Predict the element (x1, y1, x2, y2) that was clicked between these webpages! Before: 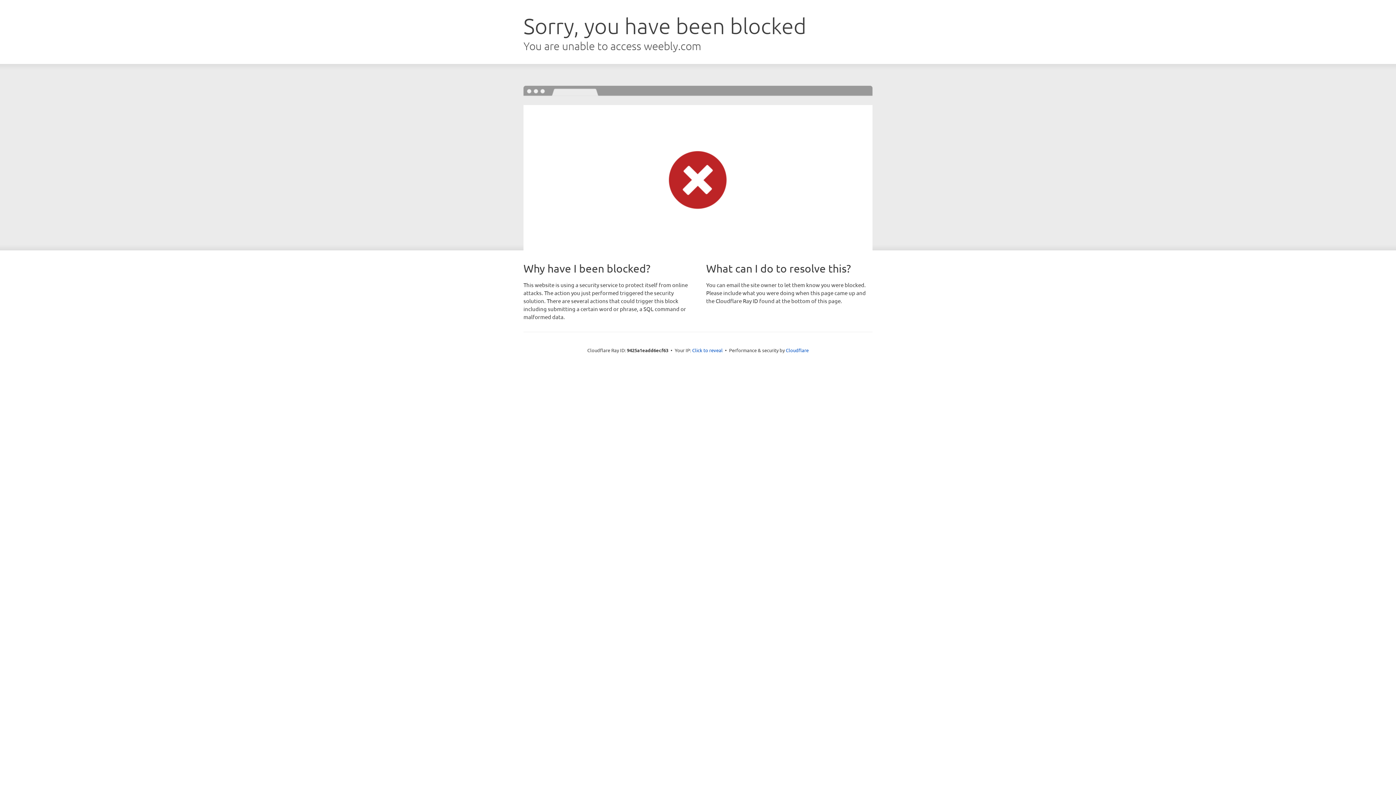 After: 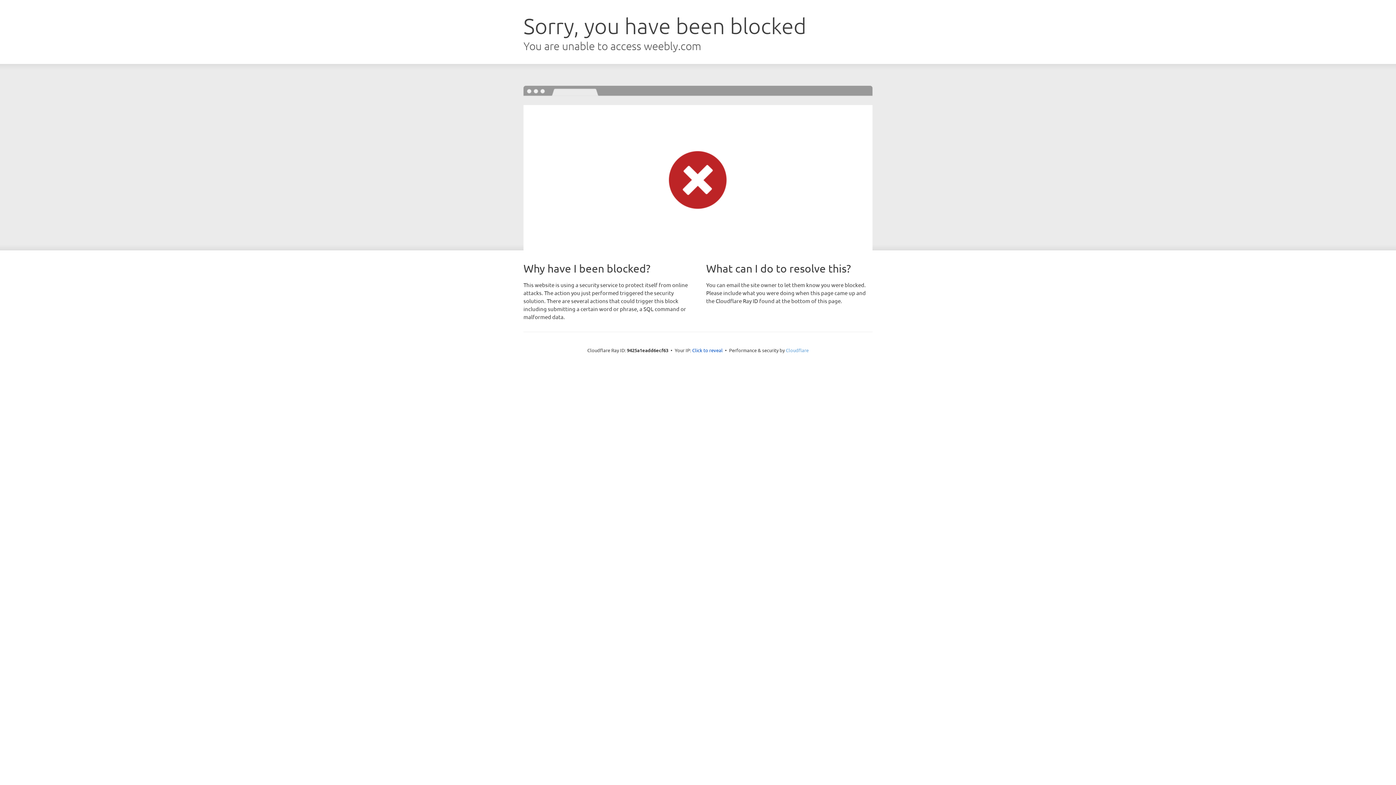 Action: label: Cloudflare bbox: (786, 347, 808, 353)